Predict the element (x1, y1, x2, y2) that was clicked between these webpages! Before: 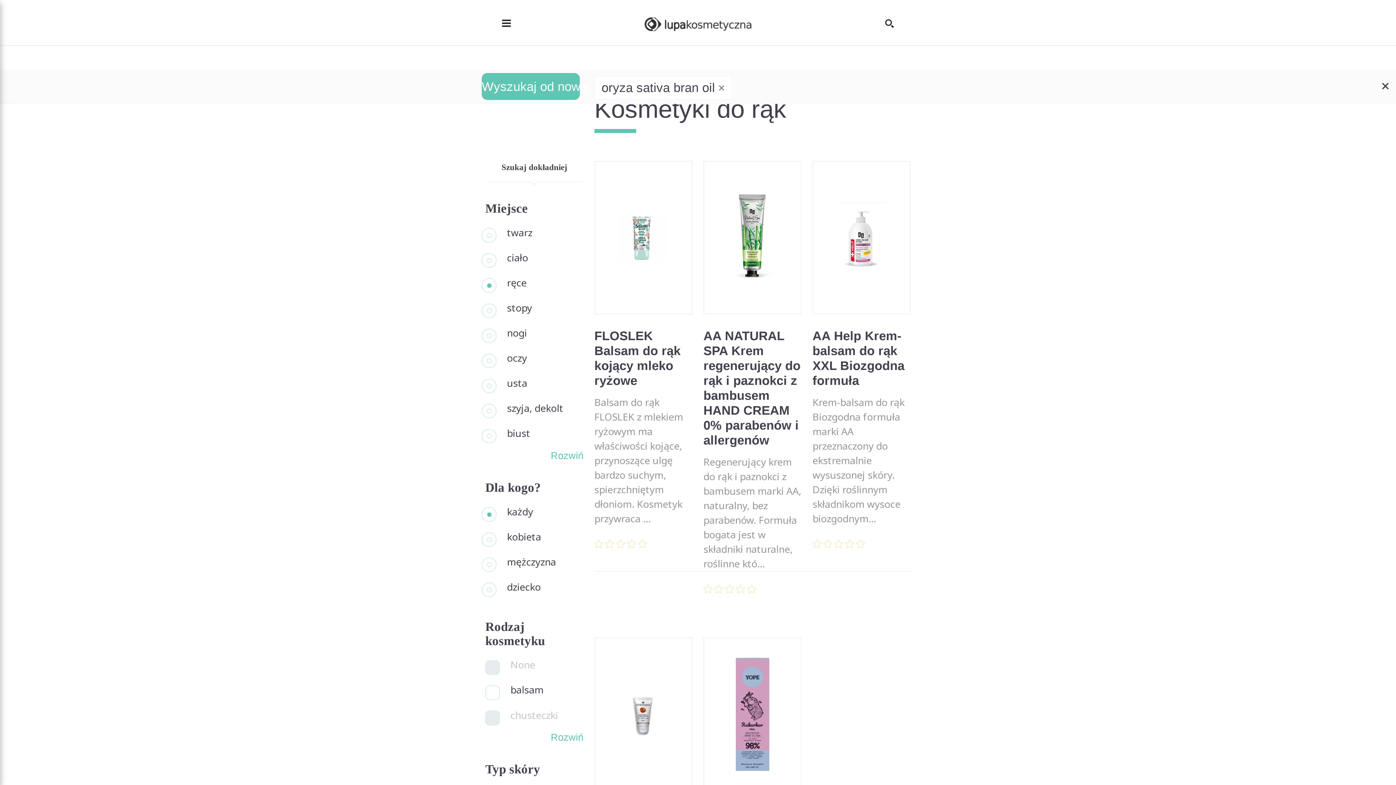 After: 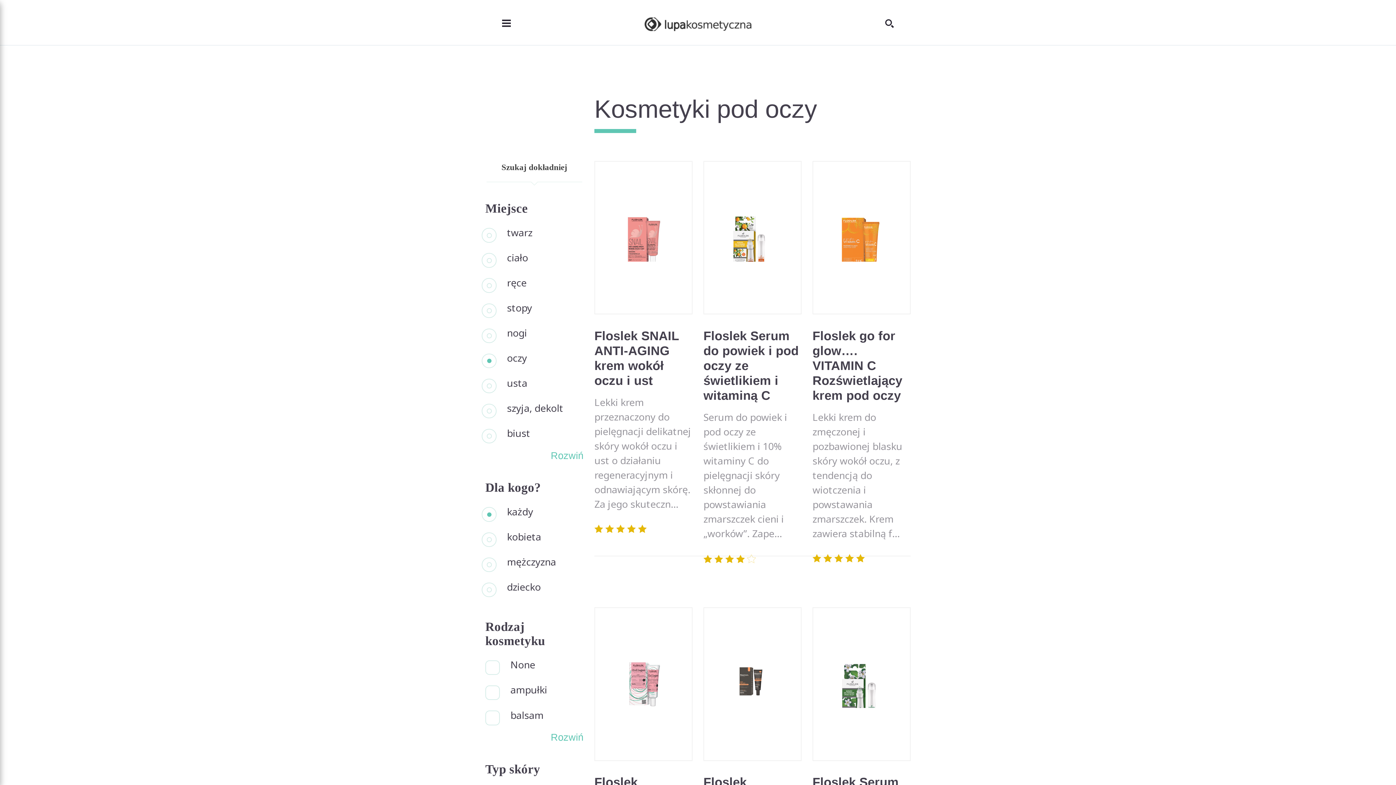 Action: bbox: (507, 351, 527, 369) label: oczy